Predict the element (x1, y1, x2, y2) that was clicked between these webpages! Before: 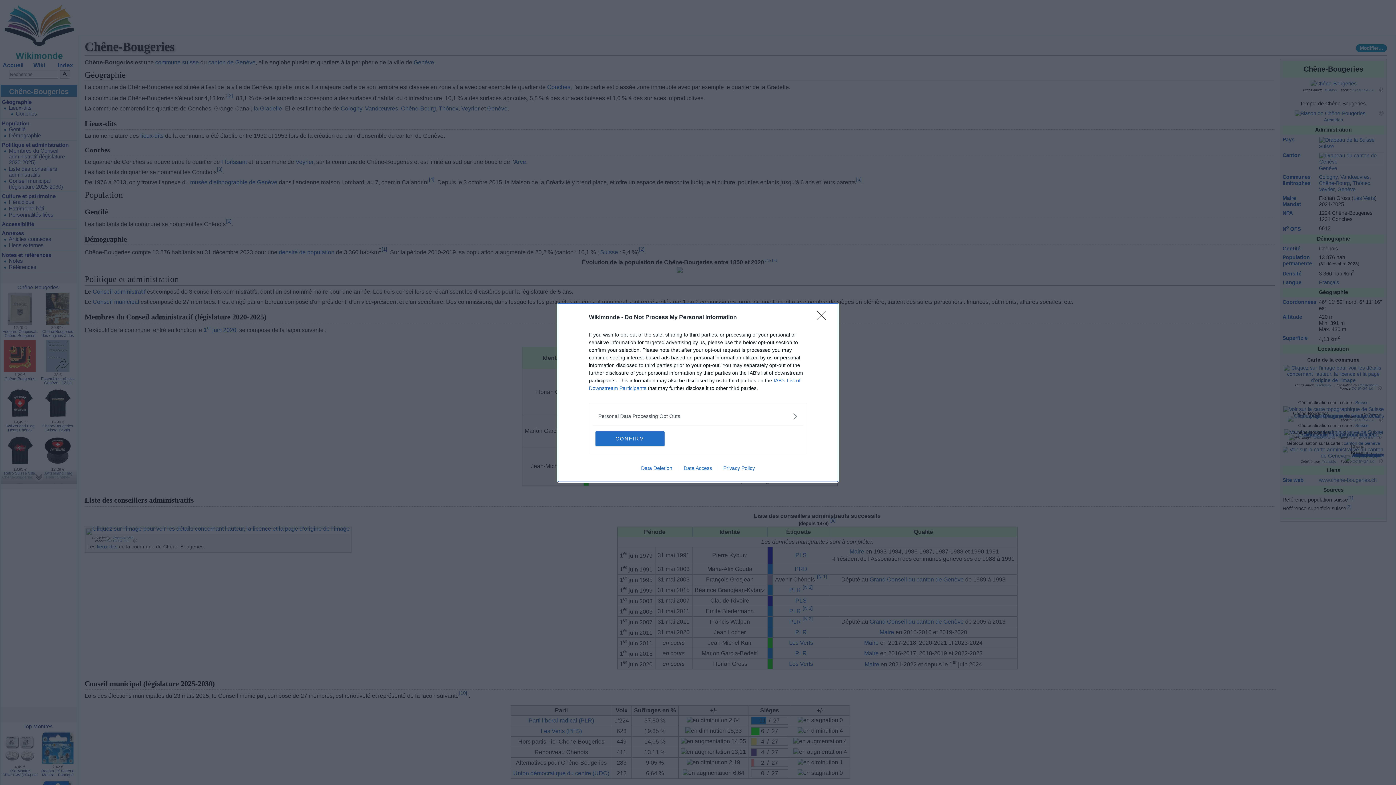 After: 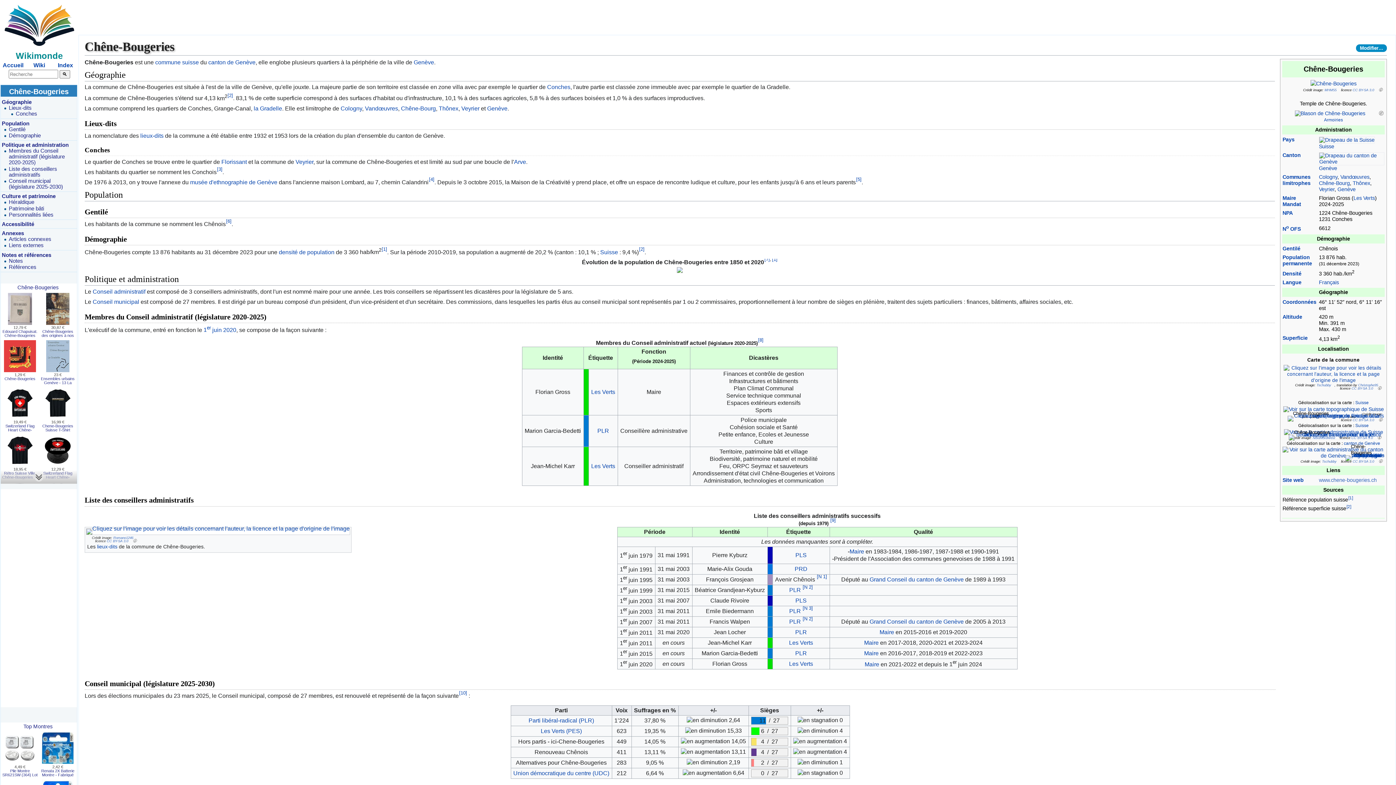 Action: bbox: (817, 310, 830, 324) label: Close